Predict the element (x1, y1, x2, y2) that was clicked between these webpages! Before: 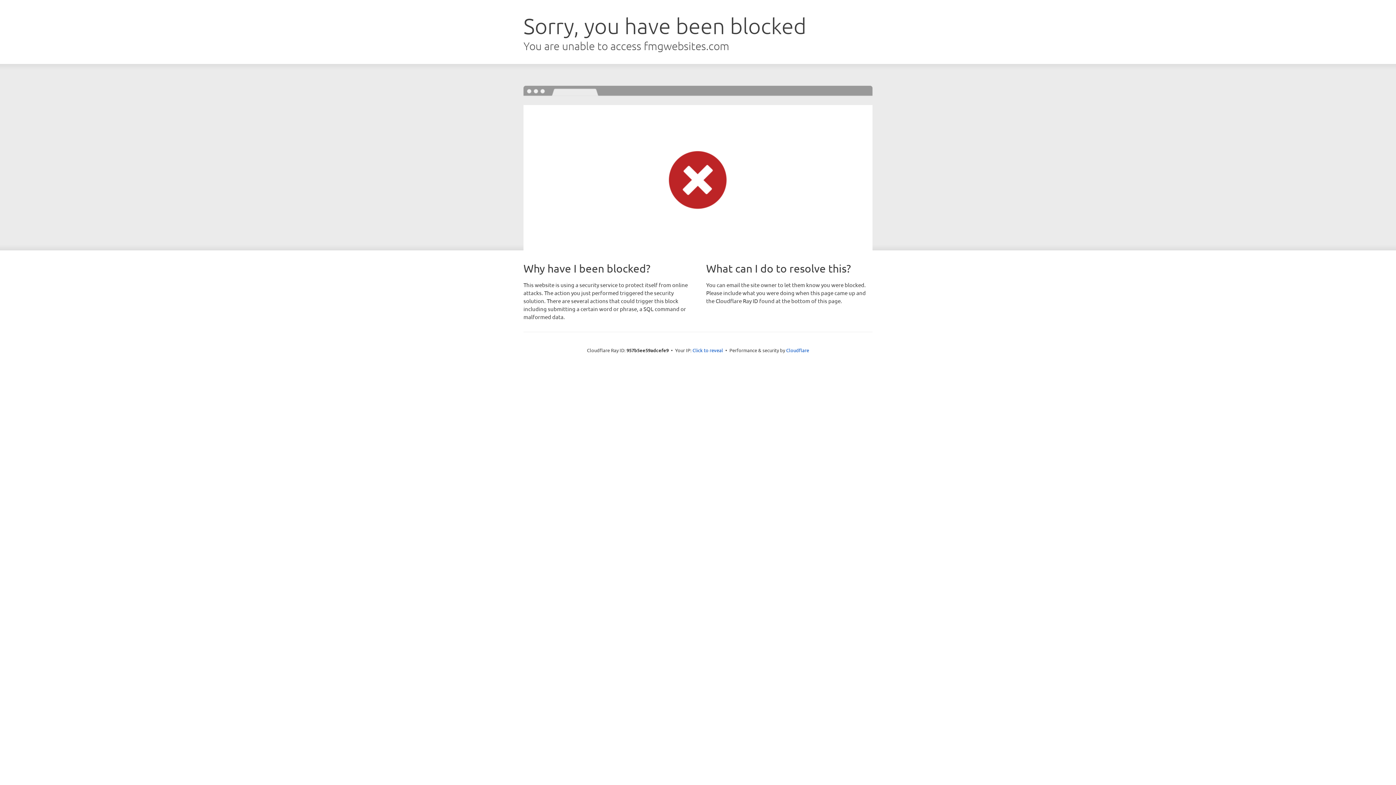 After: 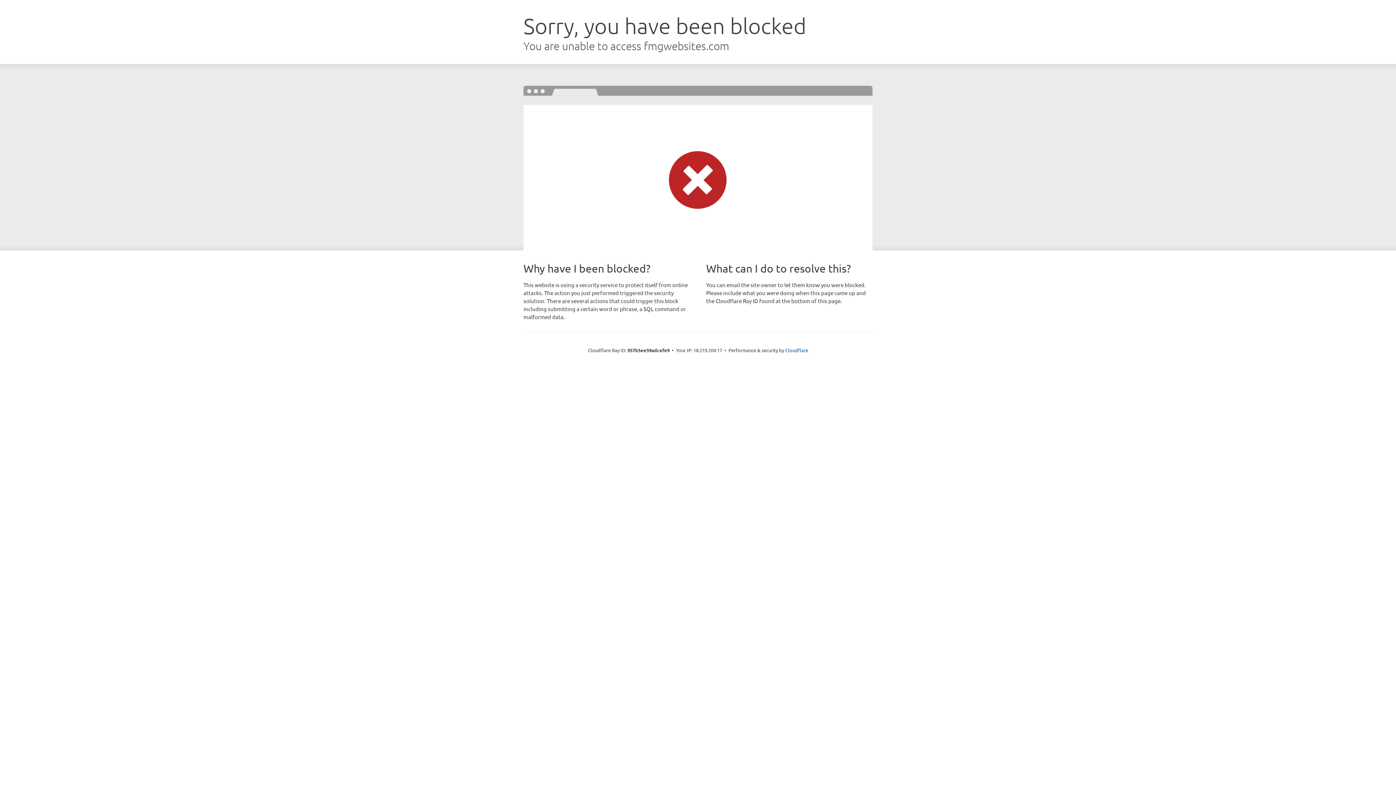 Action: label: Click to reveal bbox: (692, 346, 723, 353)